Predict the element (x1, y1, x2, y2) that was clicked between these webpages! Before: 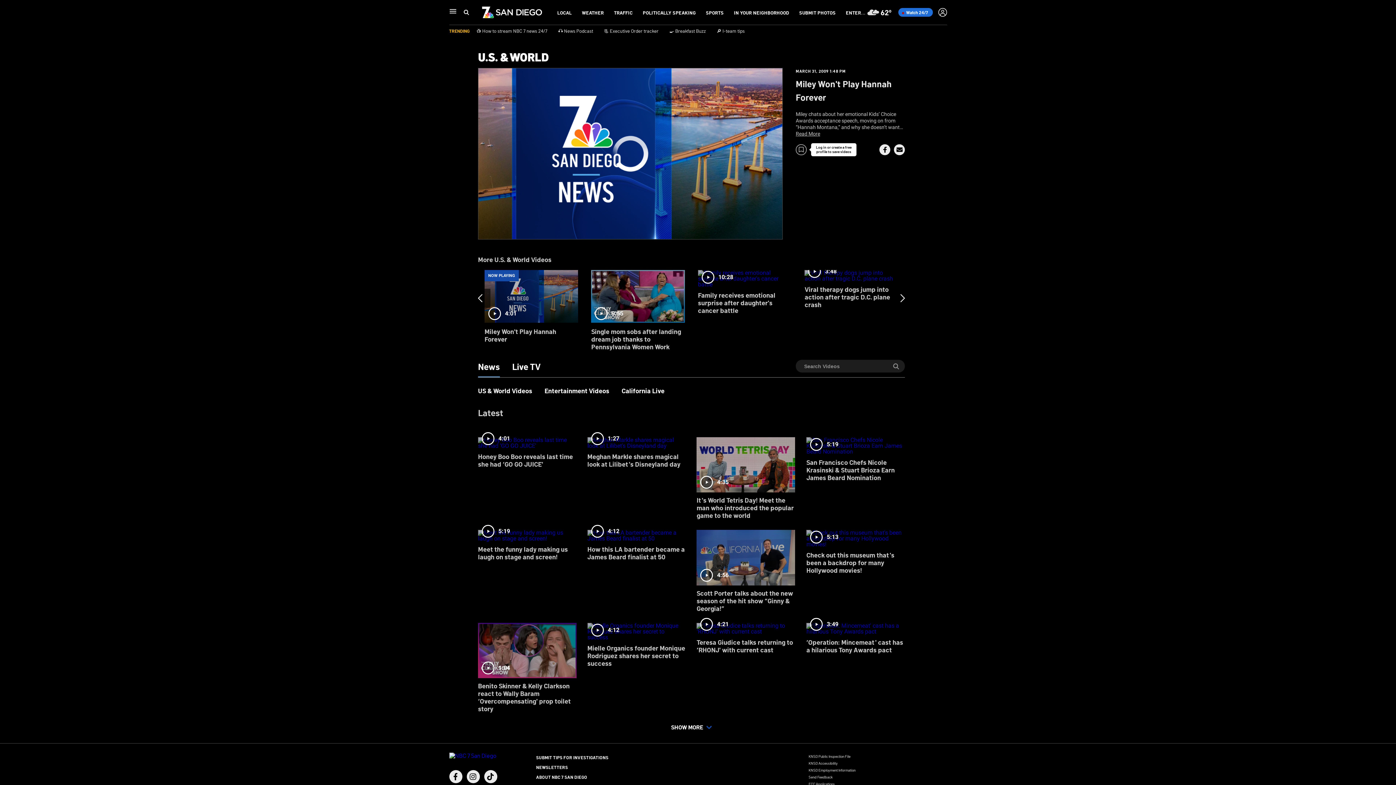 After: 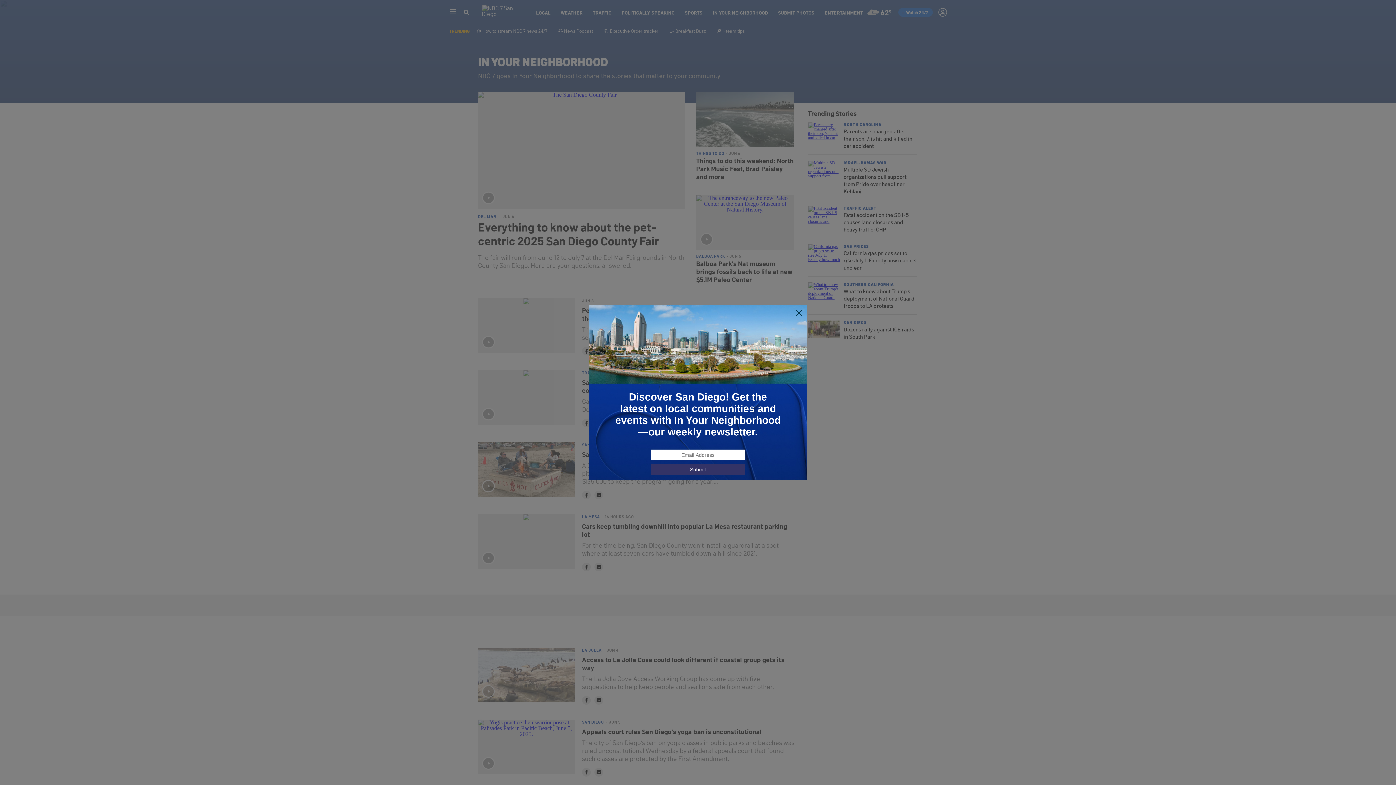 Action: label: IN YOUR NEIGHBORHOOD bbox: (734, 9, 789, 15)